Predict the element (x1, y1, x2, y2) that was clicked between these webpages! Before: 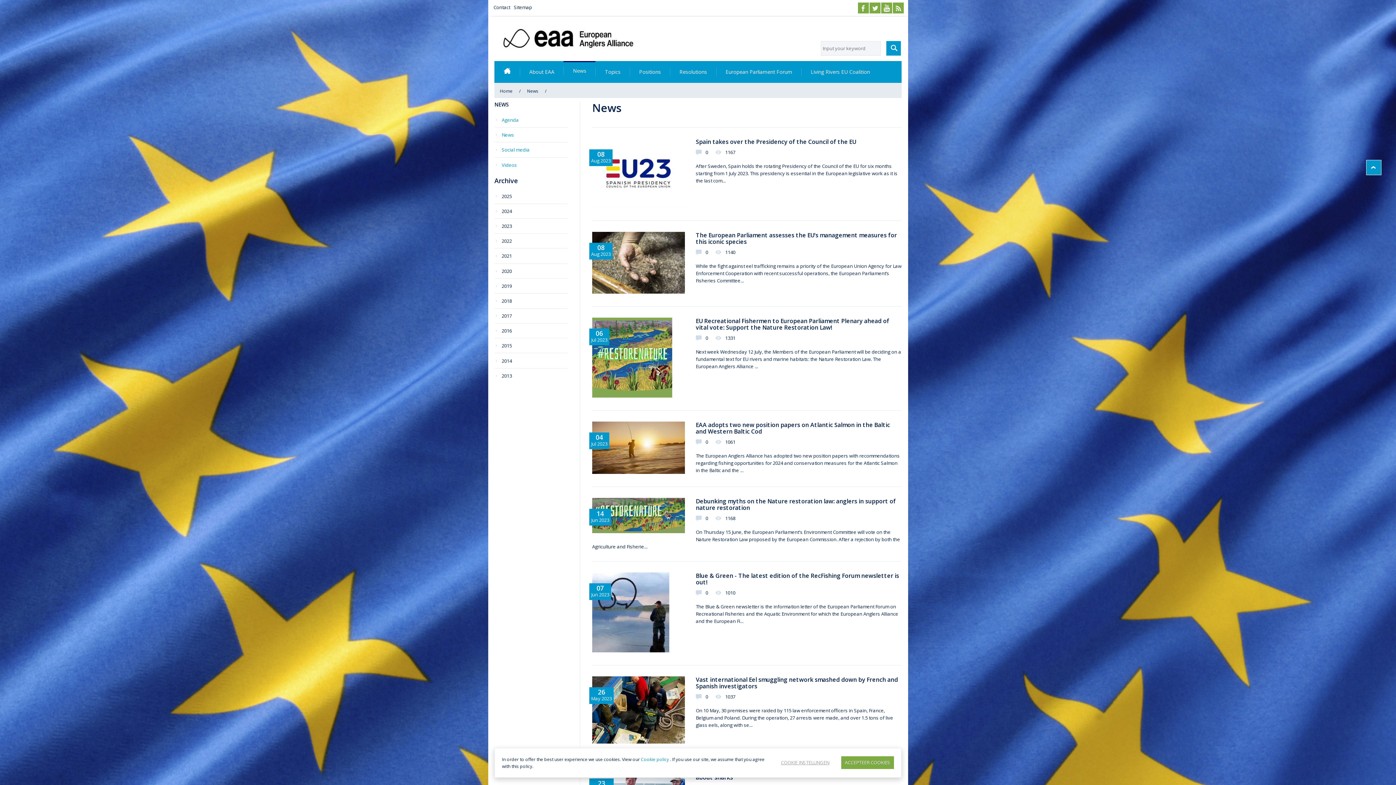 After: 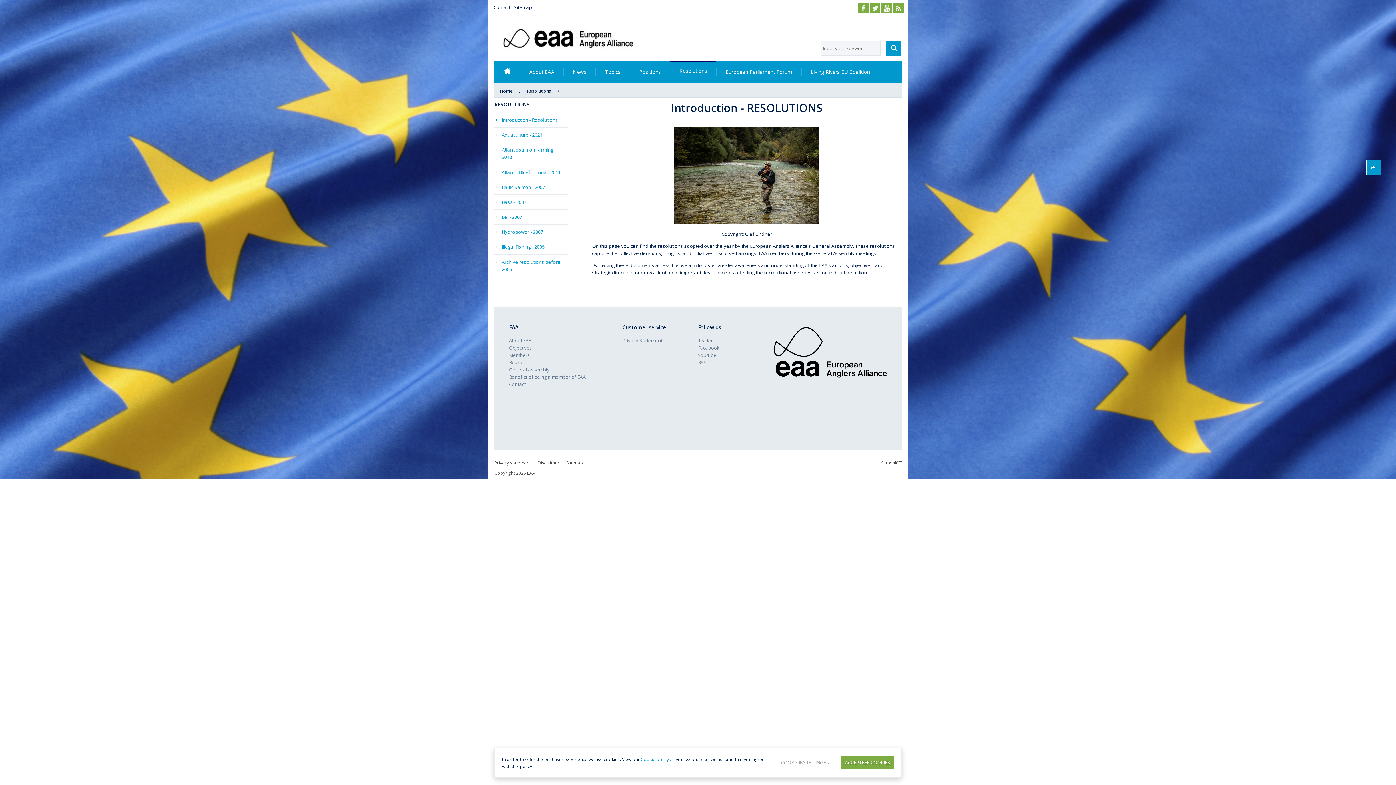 Action: label: Resolutions bbox: (670, 61, 716, 82)